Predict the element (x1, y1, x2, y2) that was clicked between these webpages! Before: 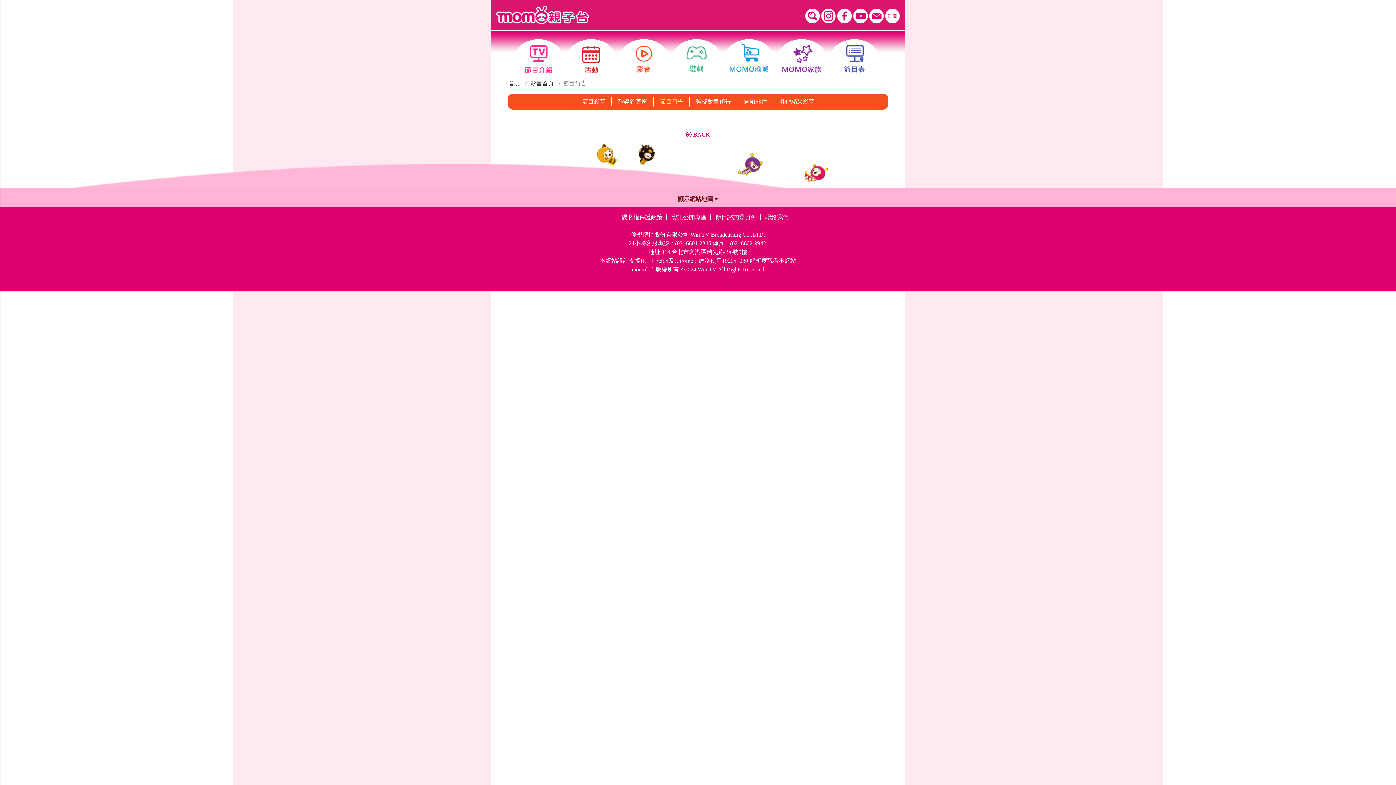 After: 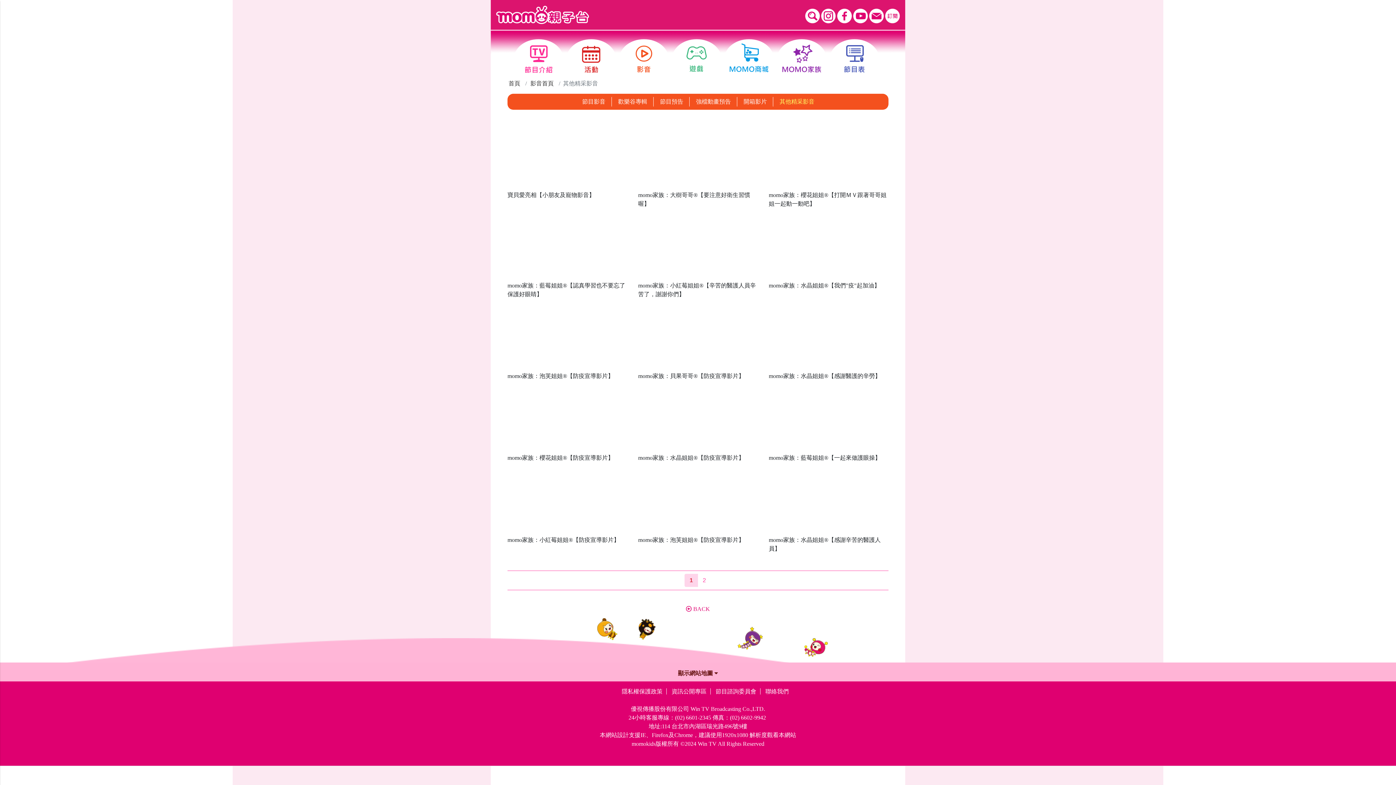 Action: bbox: (773, 96, 820, 107) label: 其他精采影音